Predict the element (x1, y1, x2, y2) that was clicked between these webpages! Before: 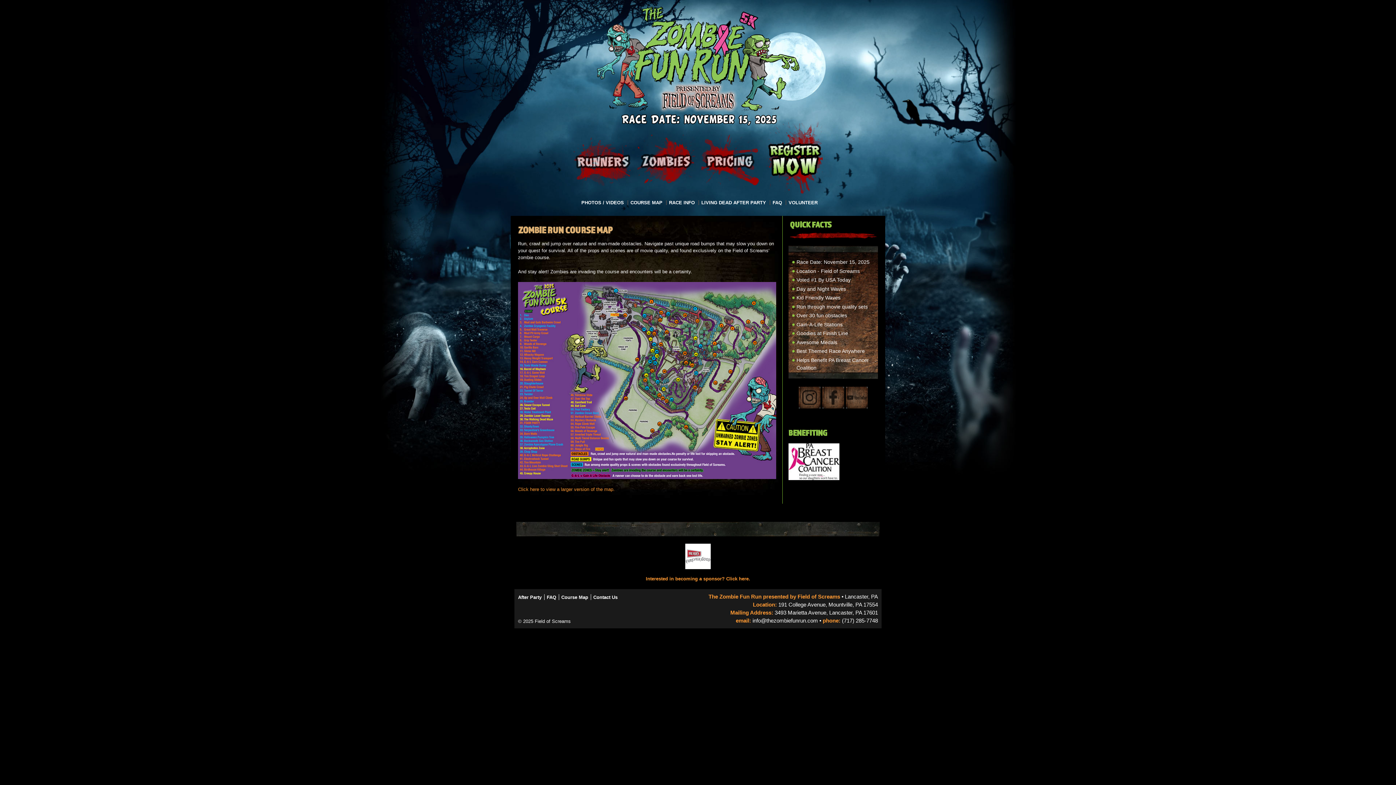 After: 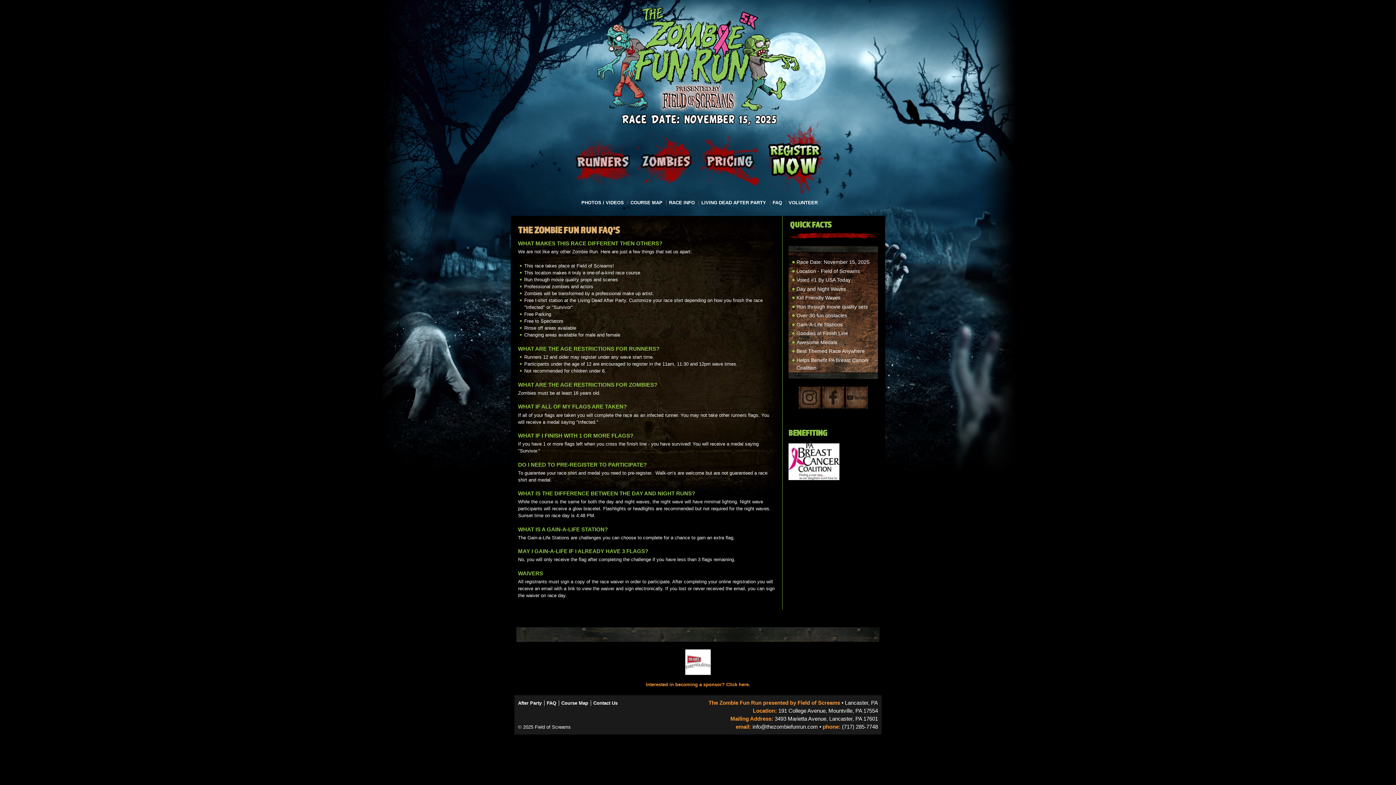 Action: bbox: (546, 594, 556, 600) label: FAQ